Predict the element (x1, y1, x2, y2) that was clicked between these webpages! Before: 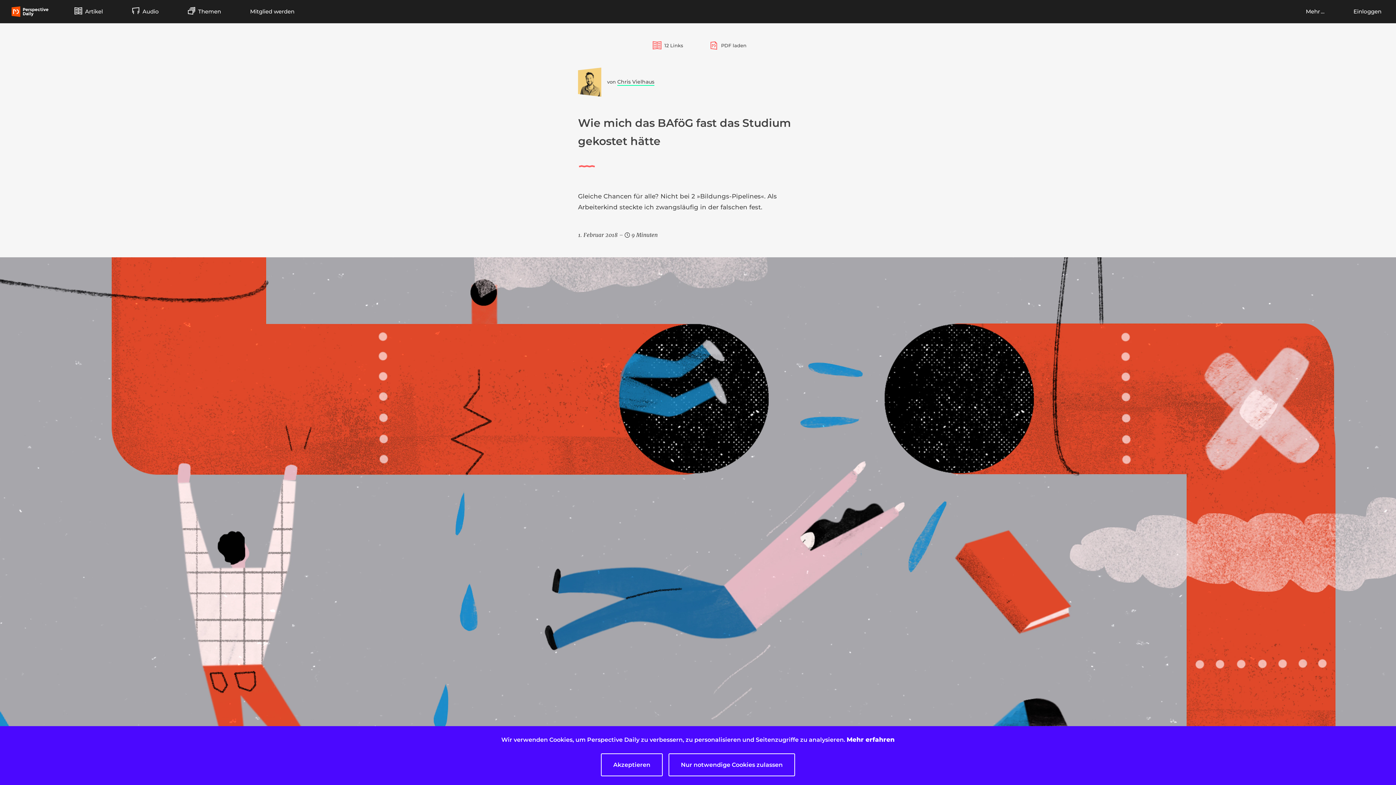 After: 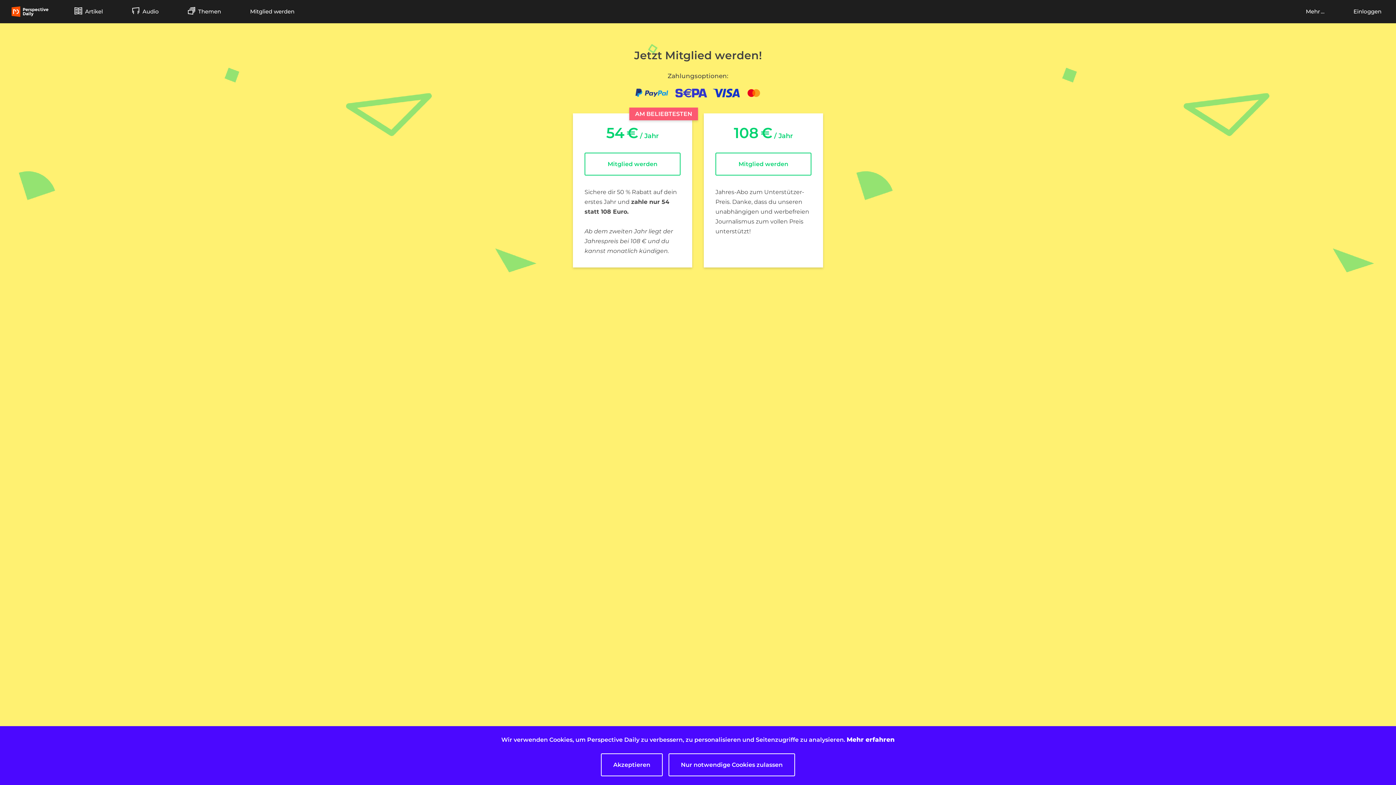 Action: label: Mitglied werden bbox: (250, 0, 294, 23)